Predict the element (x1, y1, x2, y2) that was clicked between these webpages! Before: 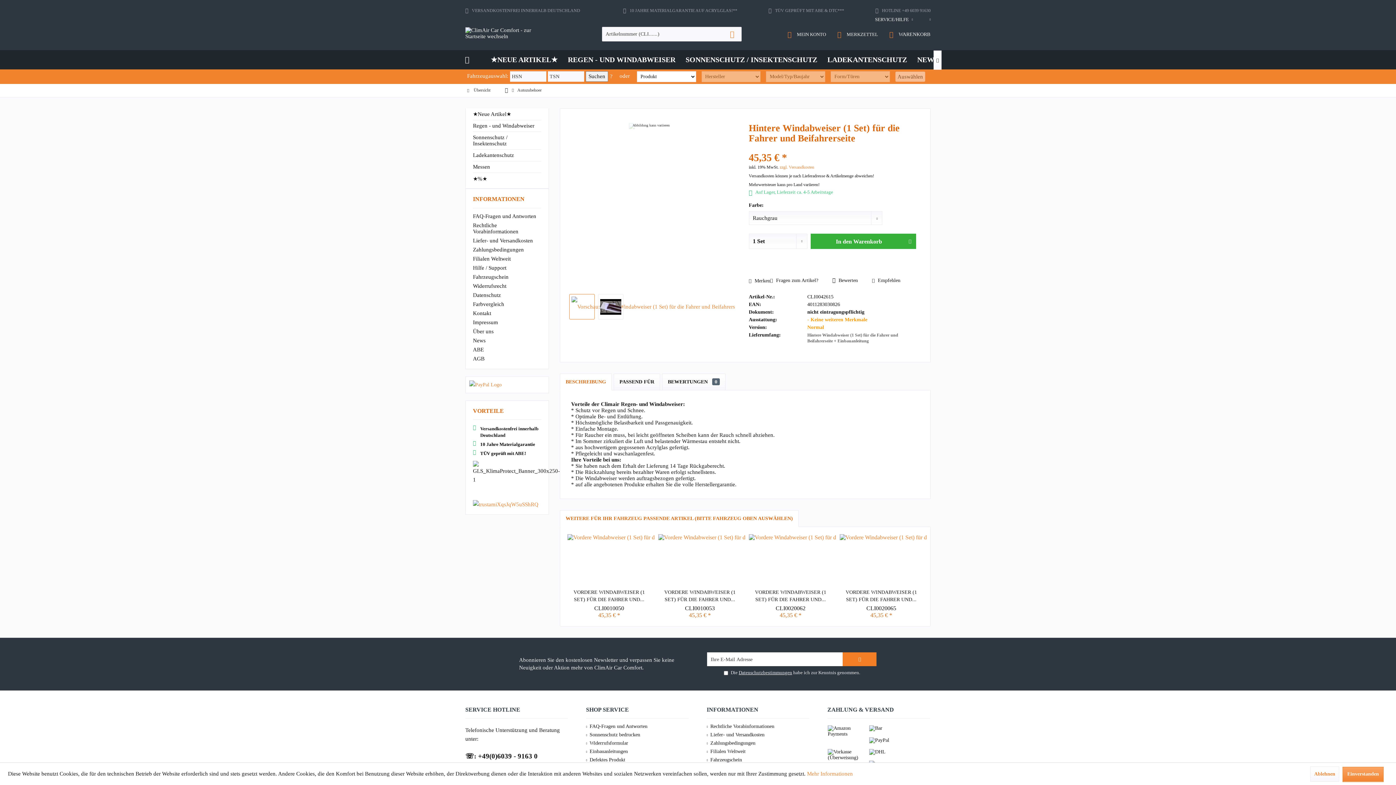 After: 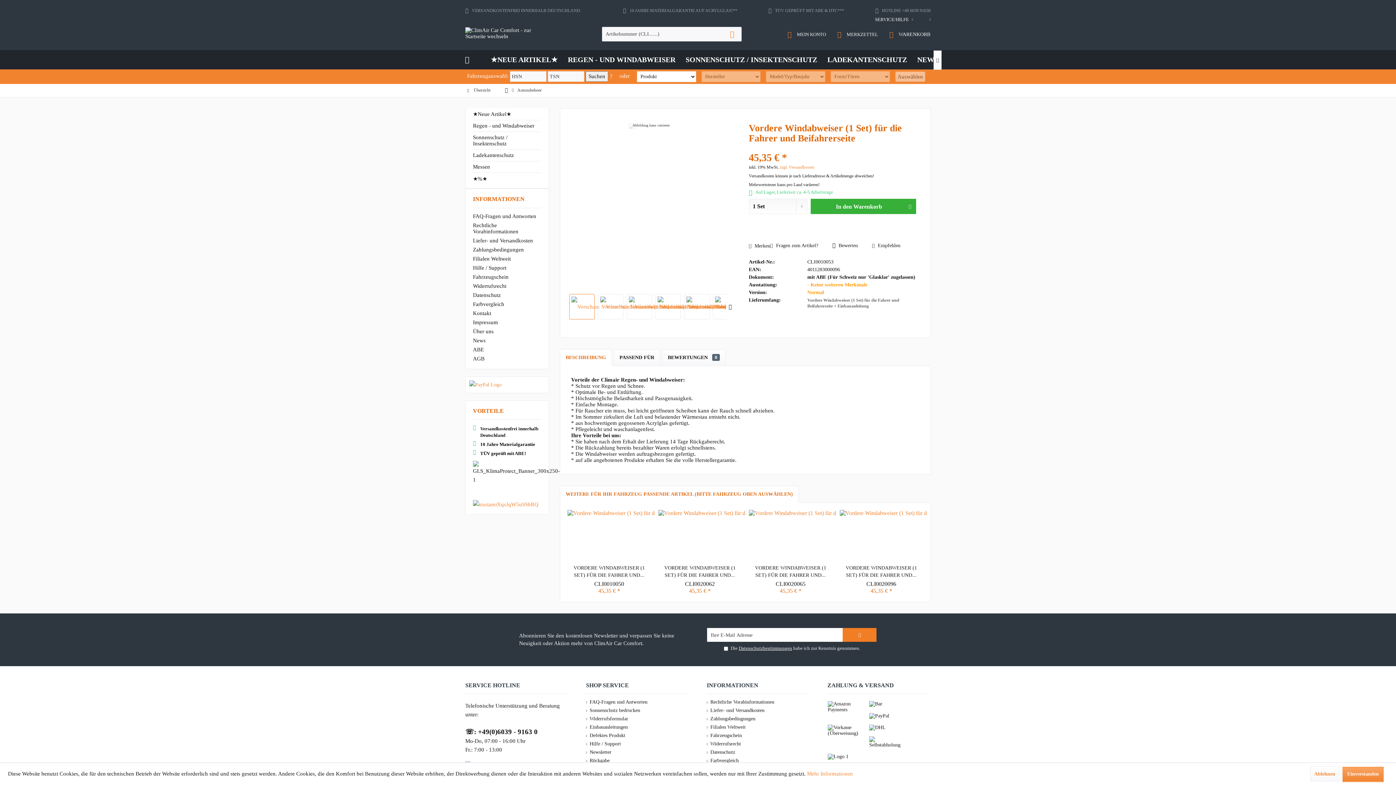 Action: bbox: (658, 534, 741, 585)